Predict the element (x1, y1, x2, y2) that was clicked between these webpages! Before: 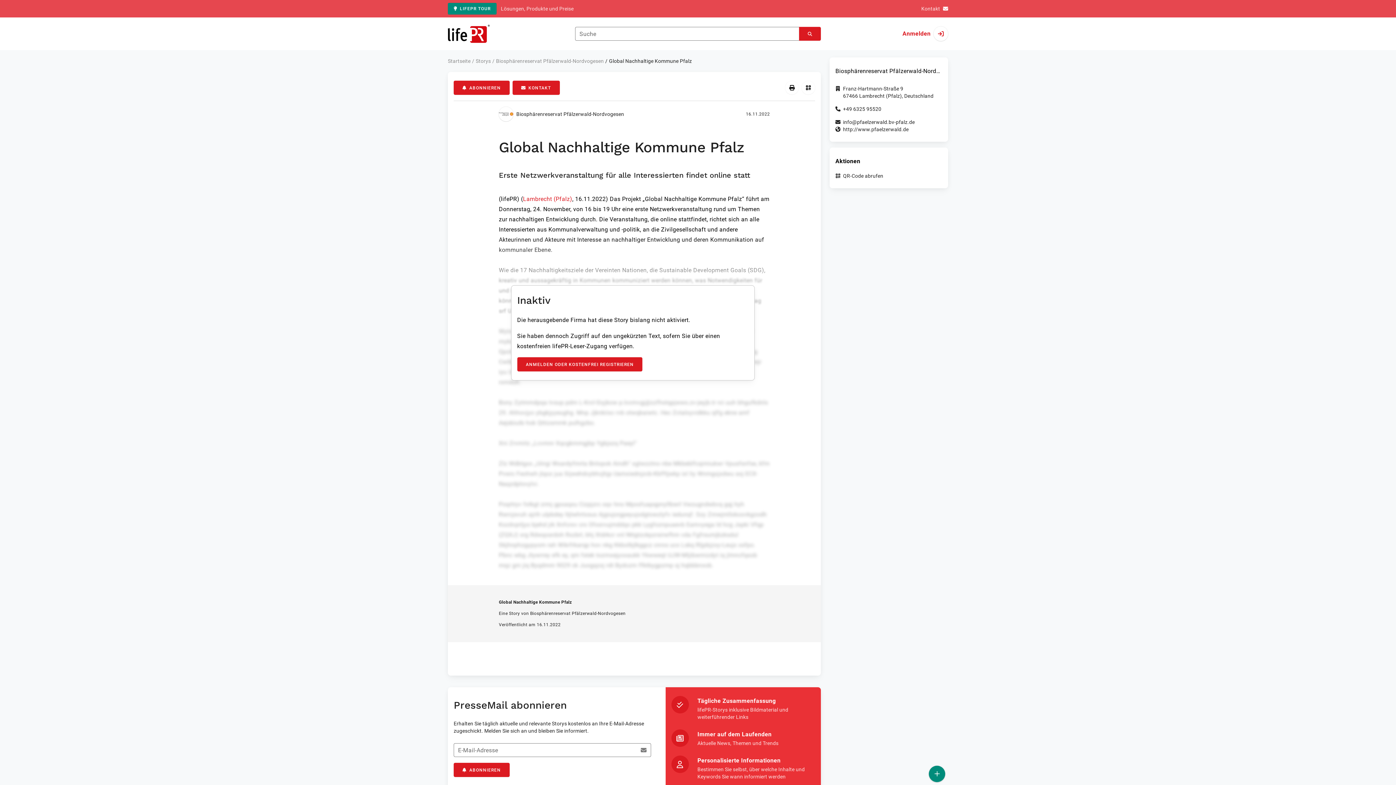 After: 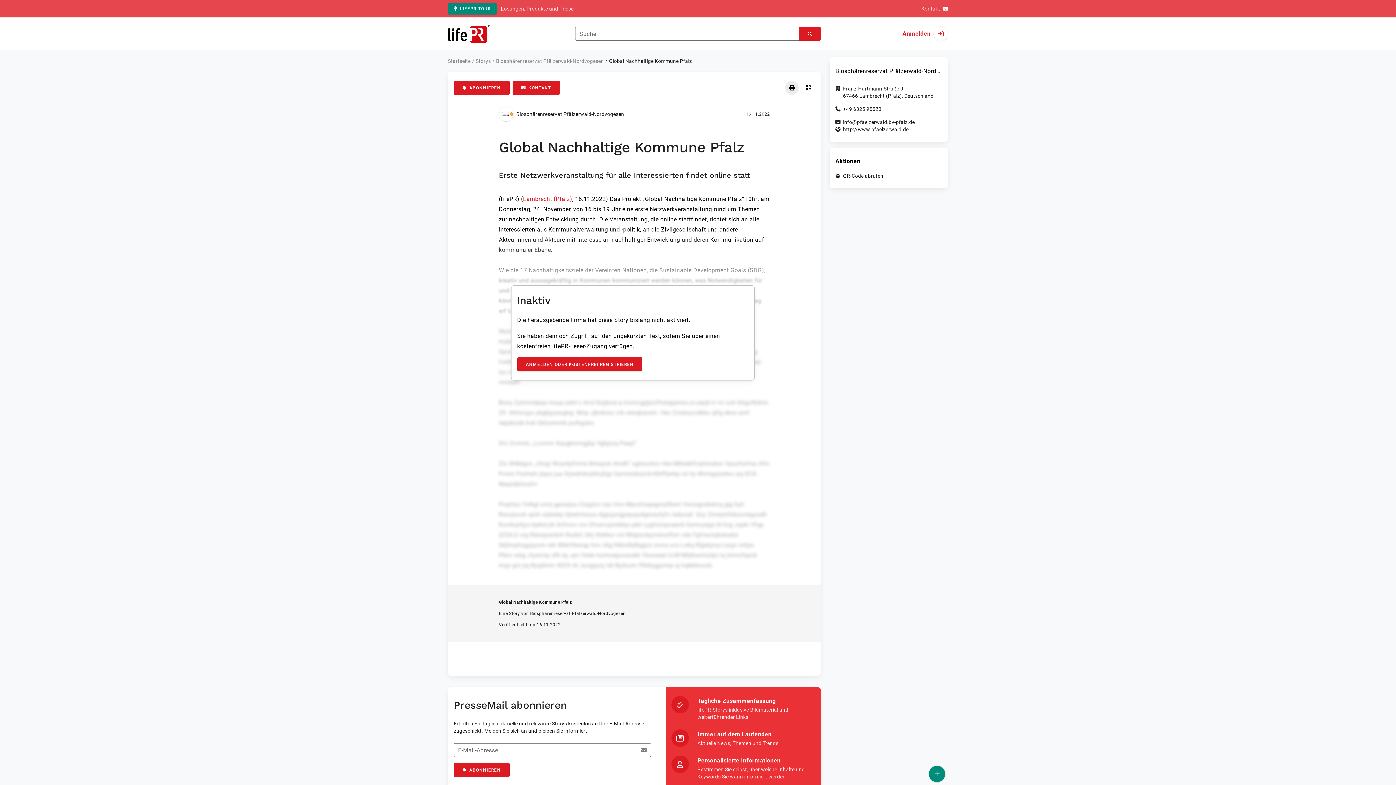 Action: bbox: (785, 81, 798, 94) label: Drucken